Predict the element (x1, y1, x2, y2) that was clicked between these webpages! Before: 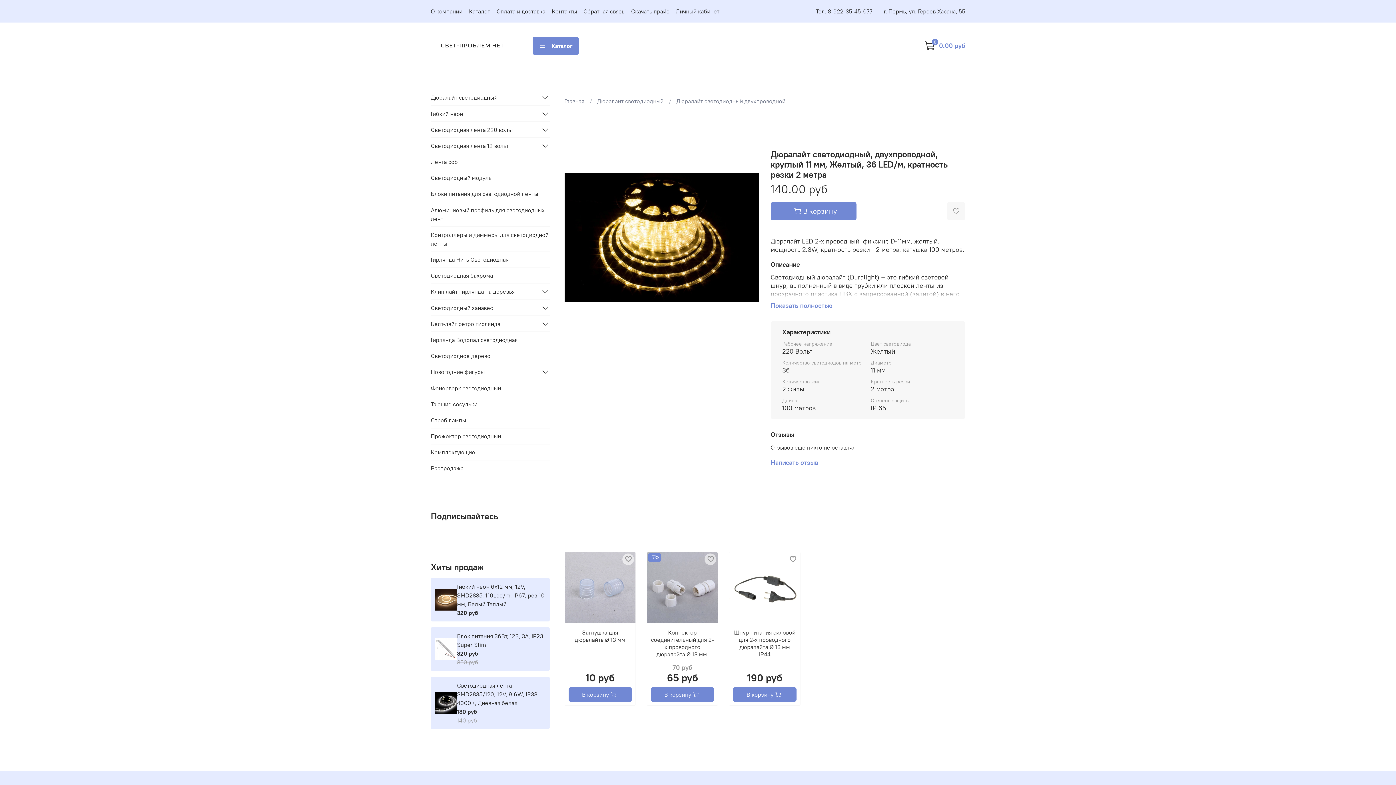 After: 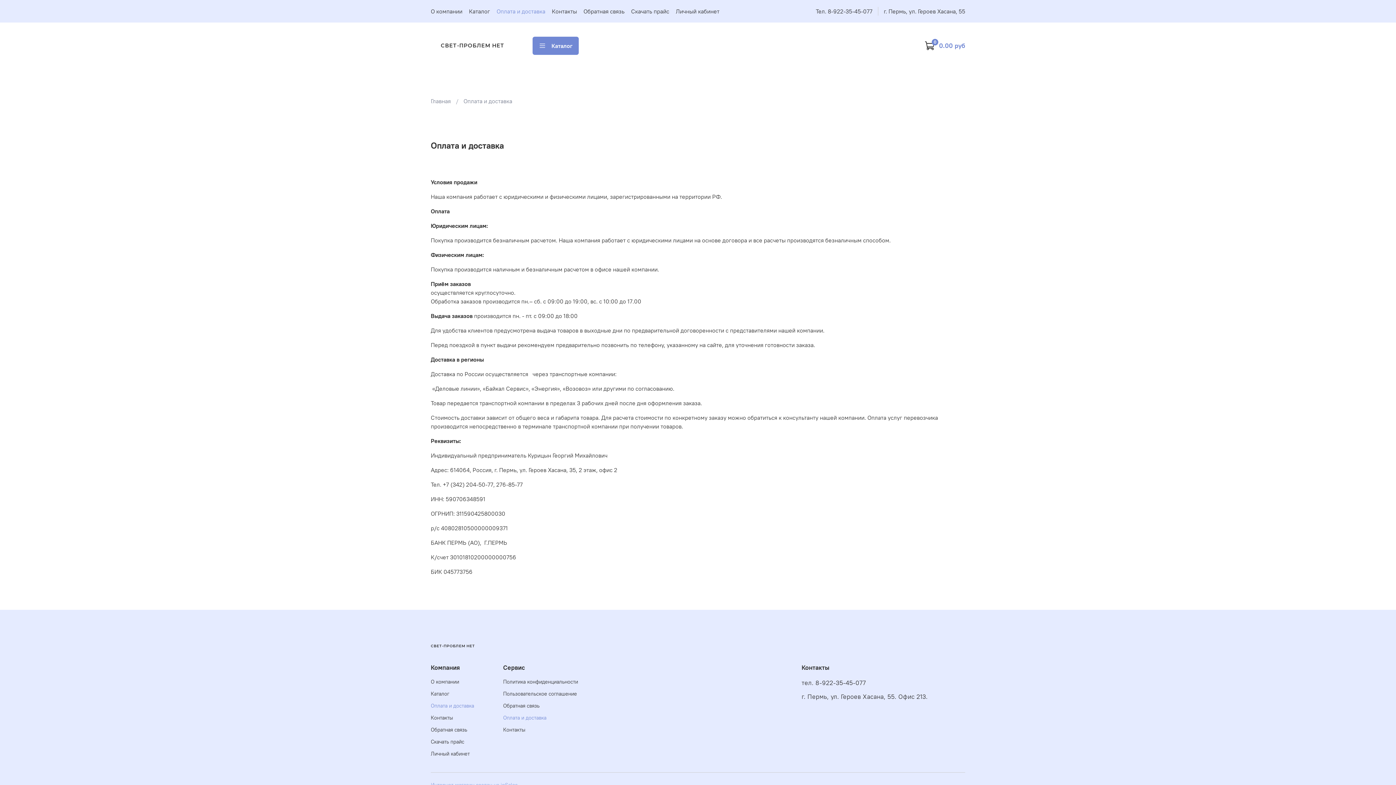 Action: bbox: (496, 7, 545, 14) label: Оплата и доставка